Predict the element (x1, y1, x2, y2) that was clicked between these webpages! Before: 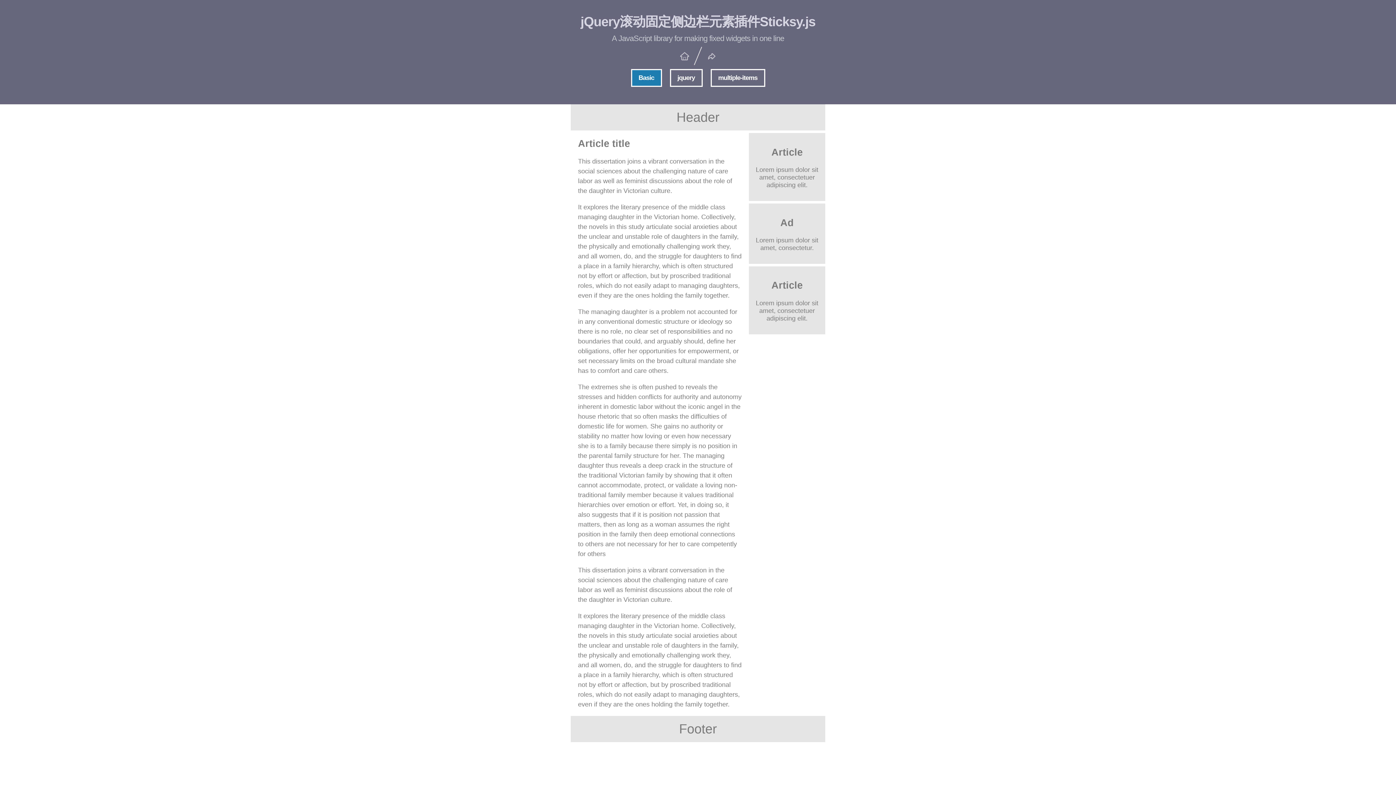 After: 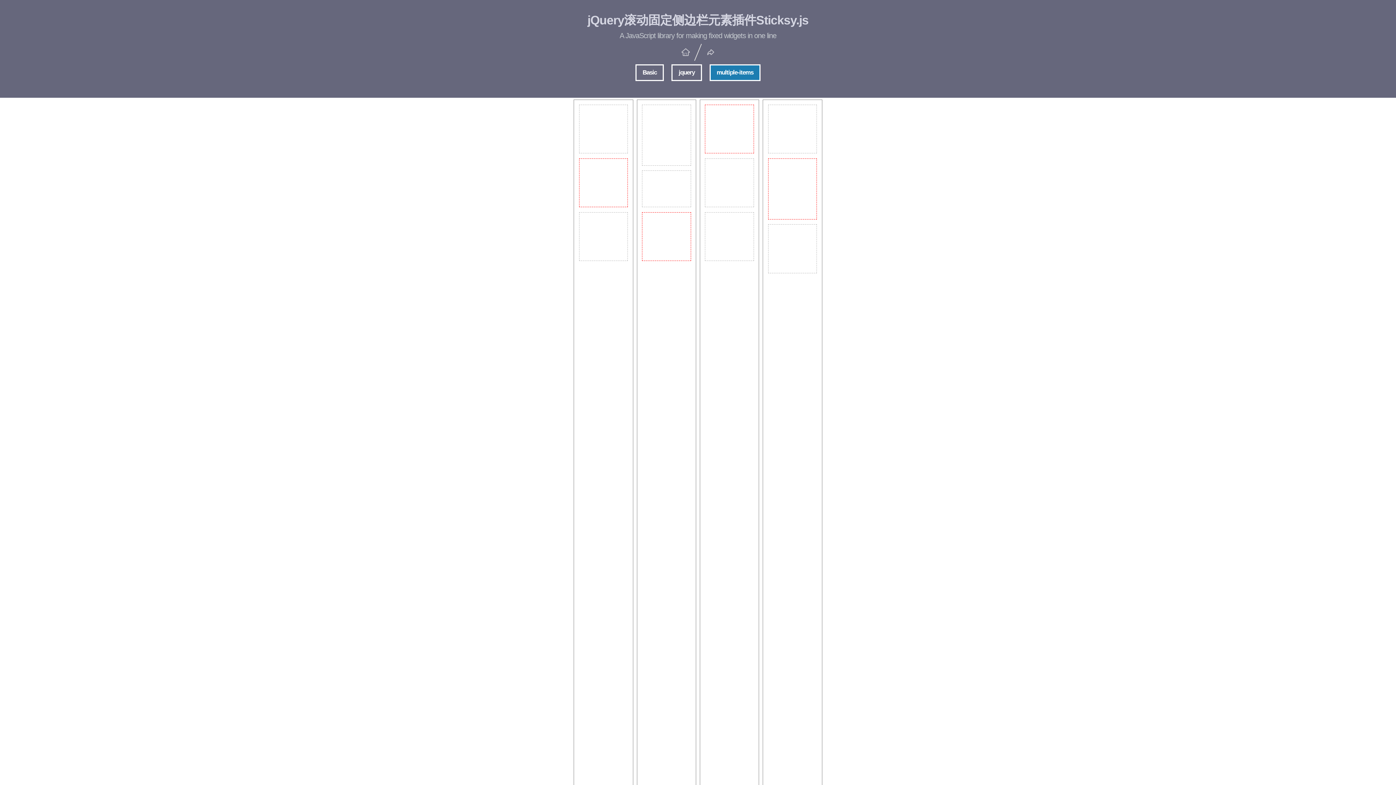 Action: bbox: (710, 69, 765, 86) label: multiple-items